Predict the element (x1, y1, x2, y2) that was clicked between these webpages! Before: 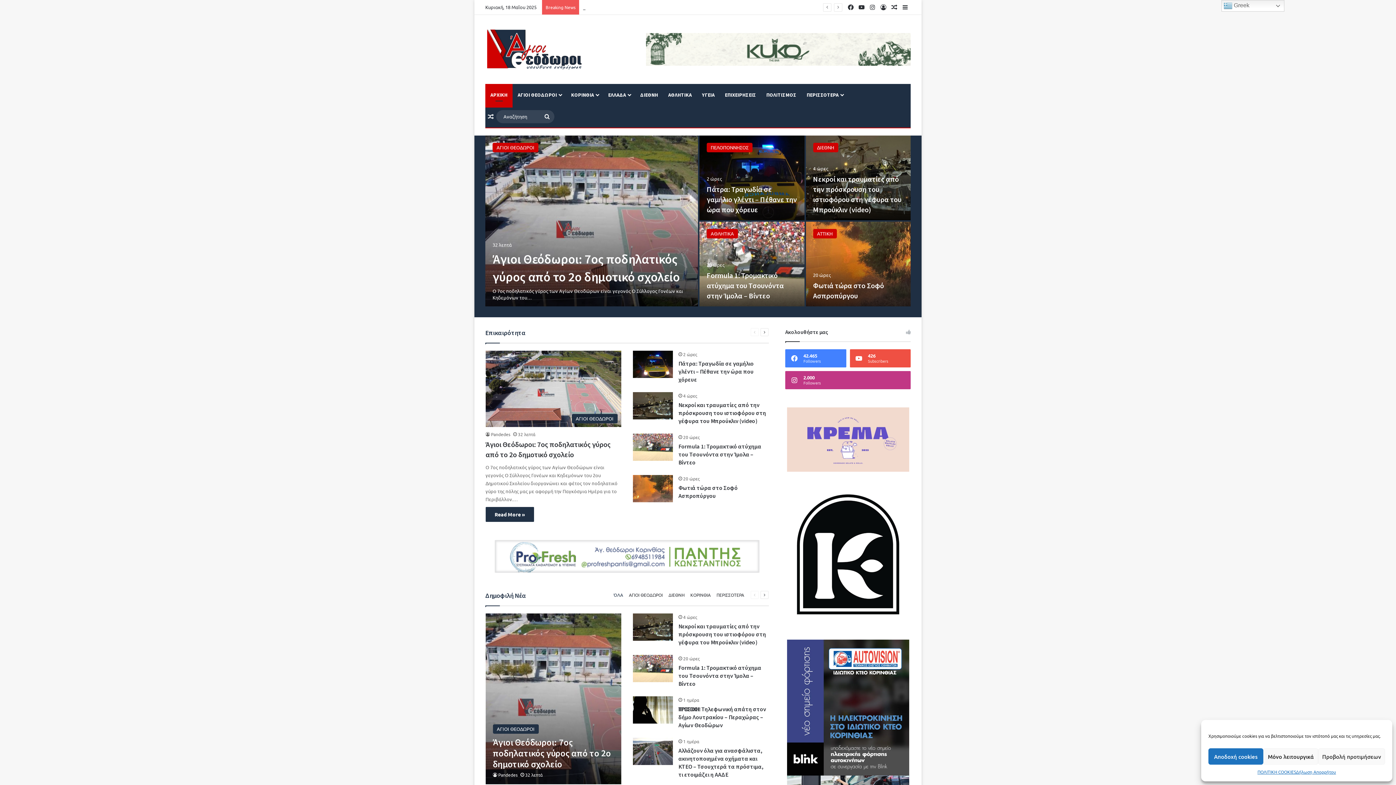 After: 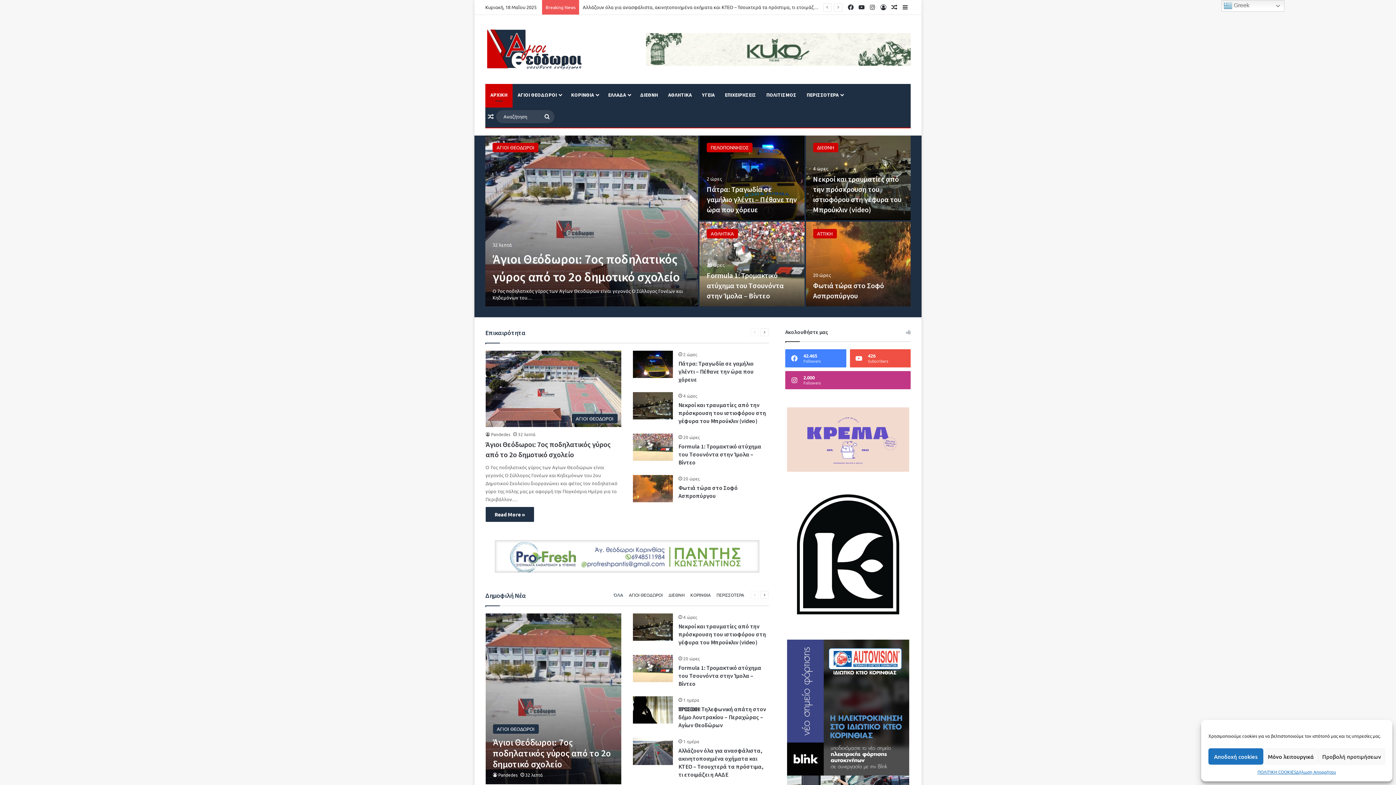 Action: bbox: (785, 490, 910, 621)